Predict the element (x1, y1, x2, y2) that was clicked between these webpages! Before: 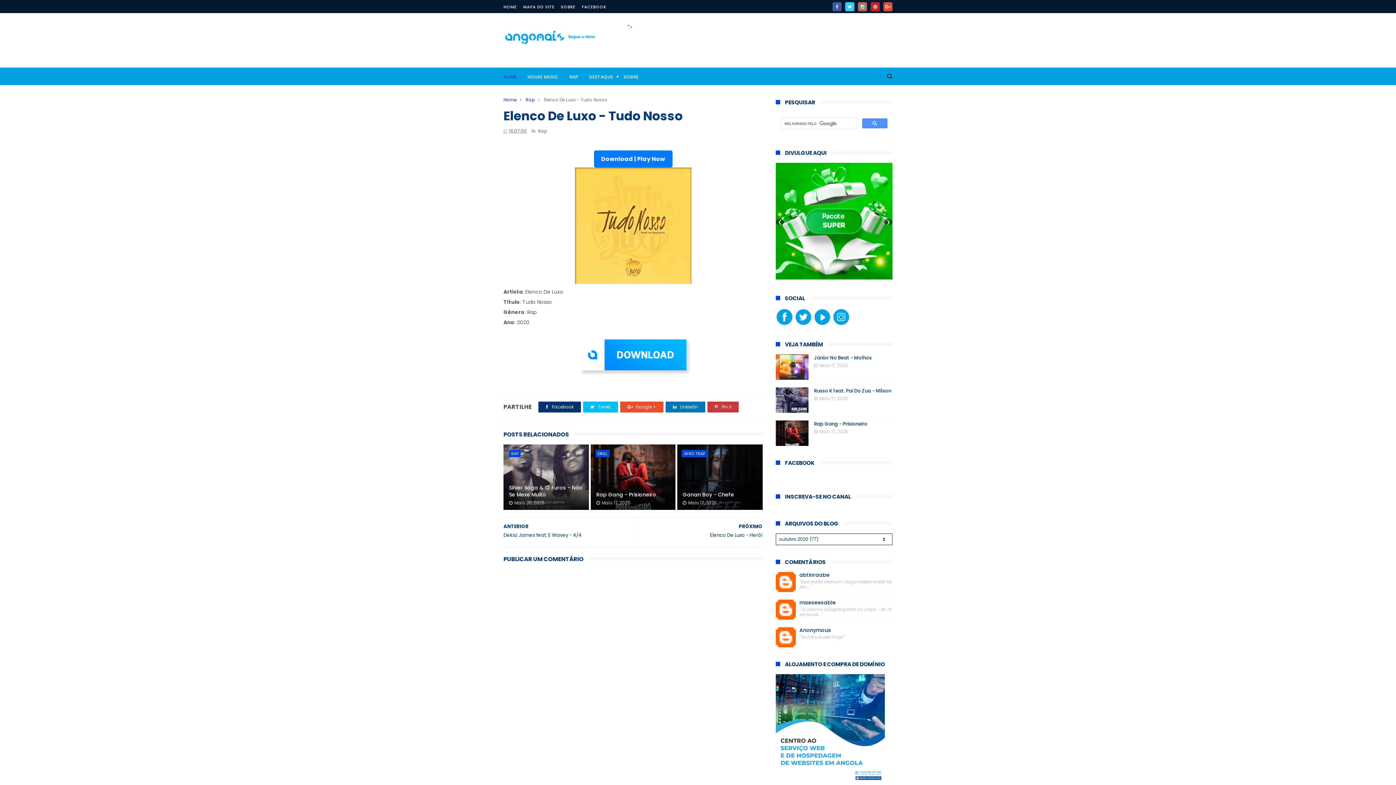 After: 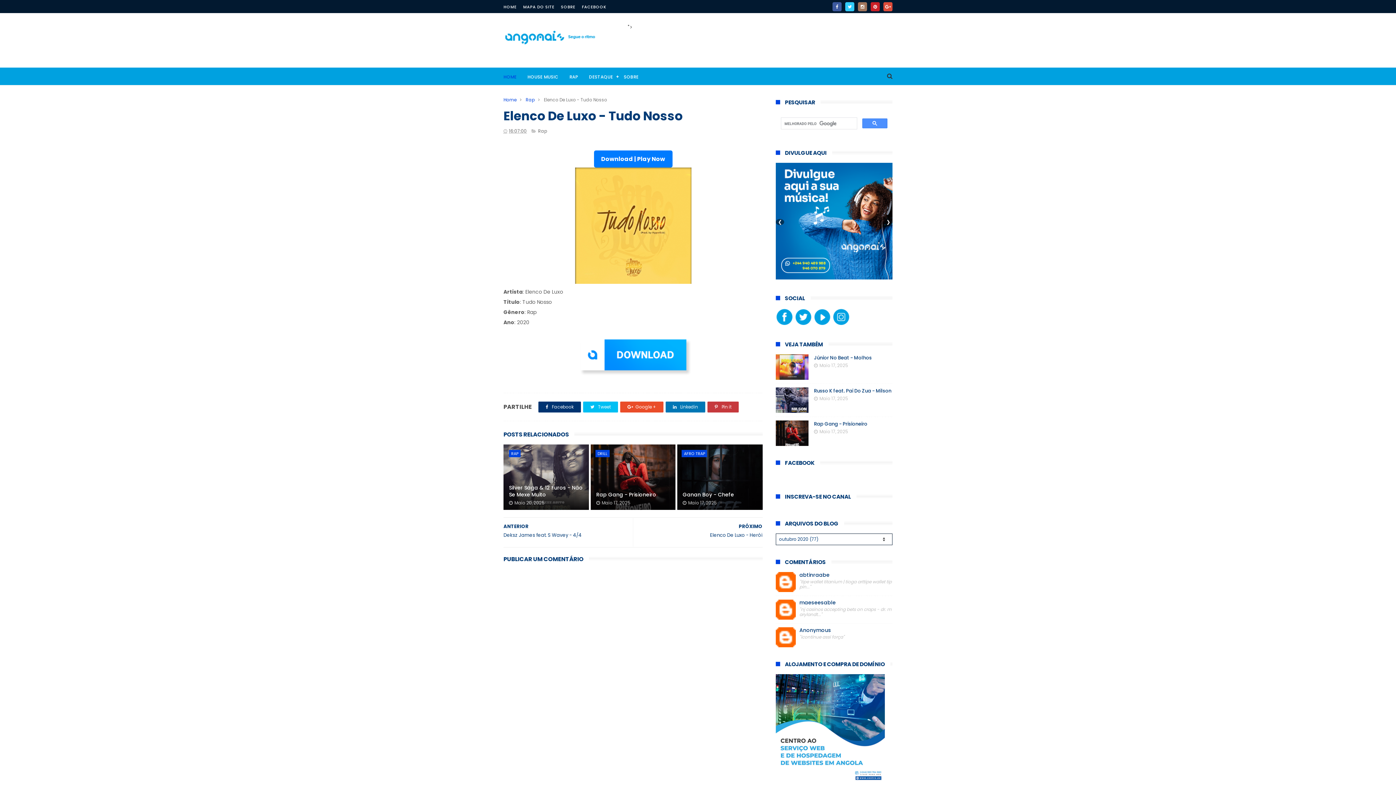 Action: bbox: (813, 320, 831, 327)